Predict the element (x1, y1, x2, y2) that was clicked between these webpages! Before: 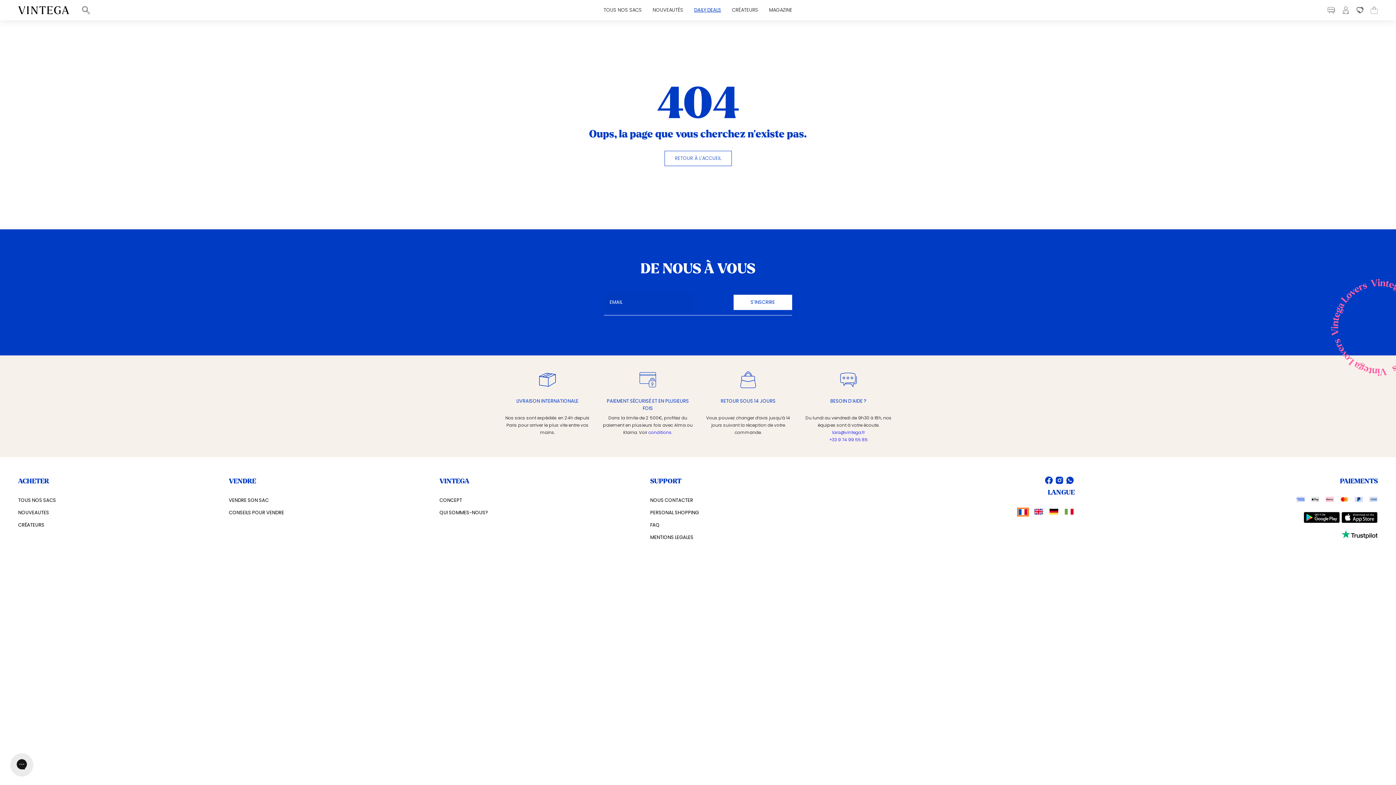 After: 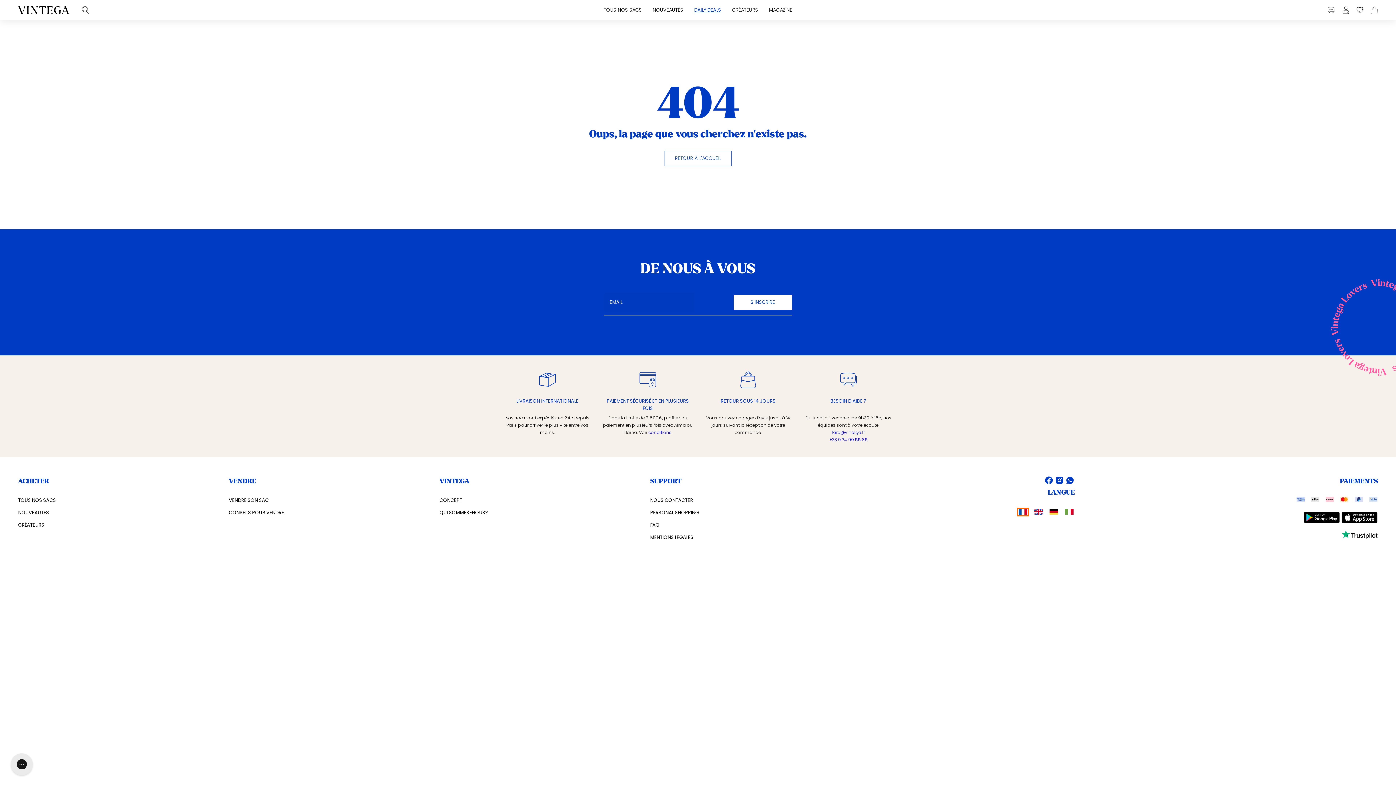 Action: bbox: (1341, 517, 1378, 524)